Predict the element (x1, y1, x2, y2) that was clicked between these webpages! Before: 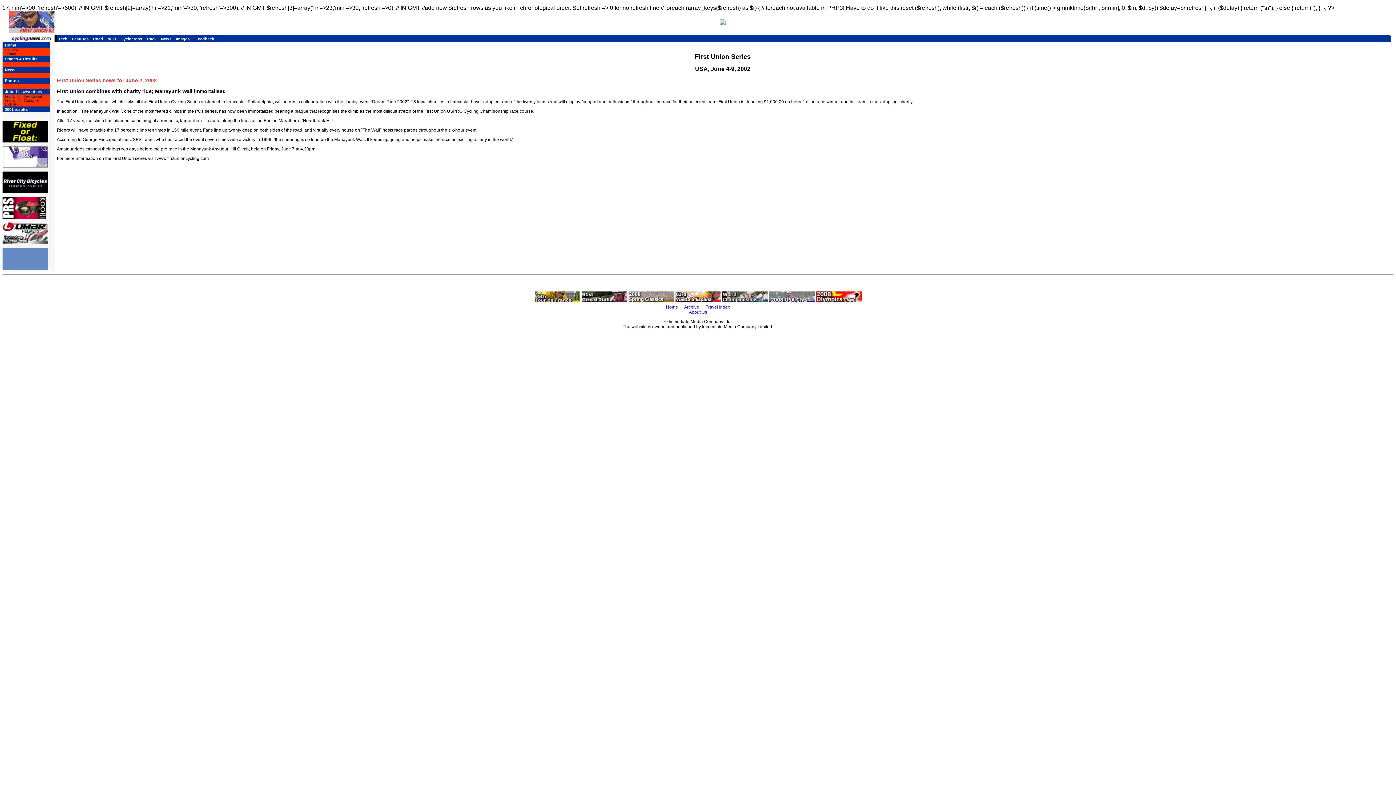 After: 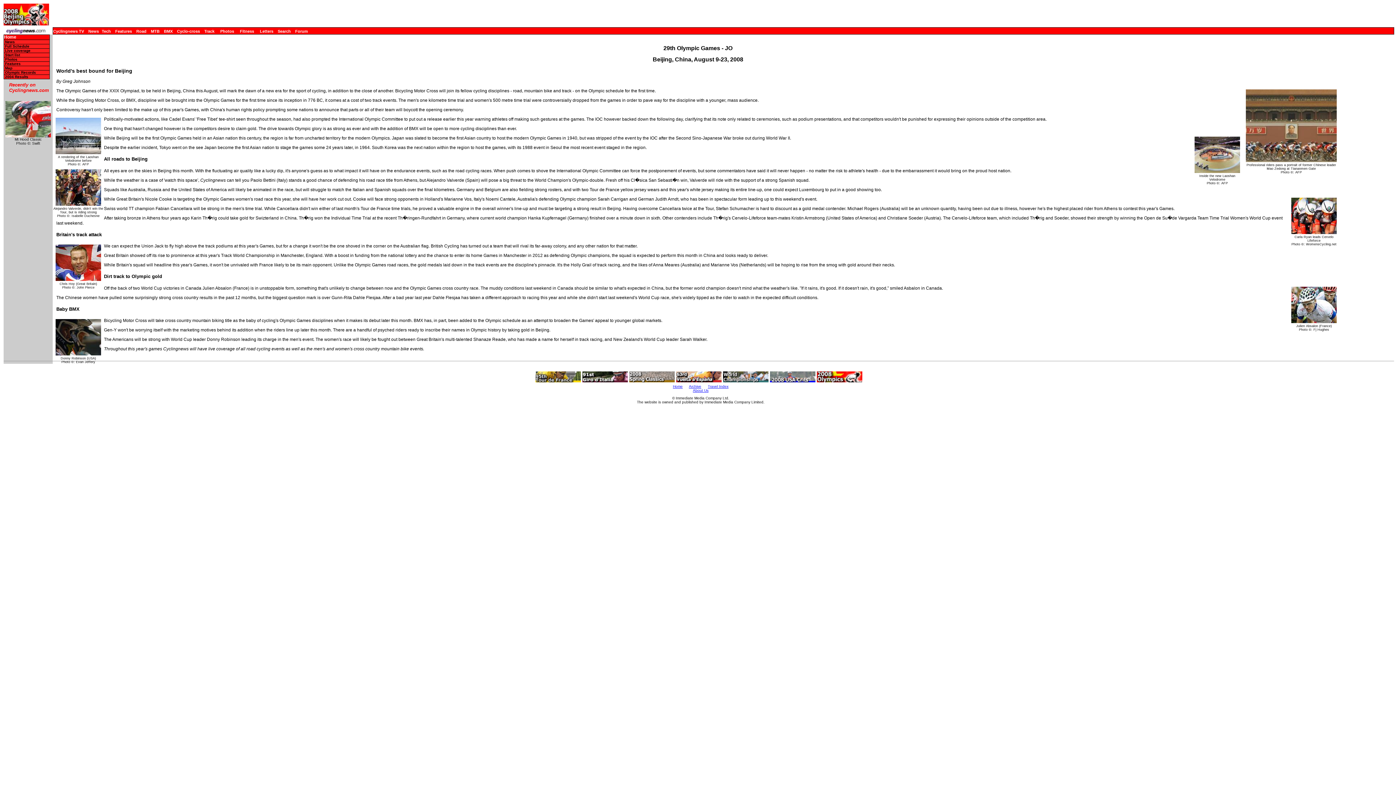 Action: bbox: (816, 298, 861, 304)